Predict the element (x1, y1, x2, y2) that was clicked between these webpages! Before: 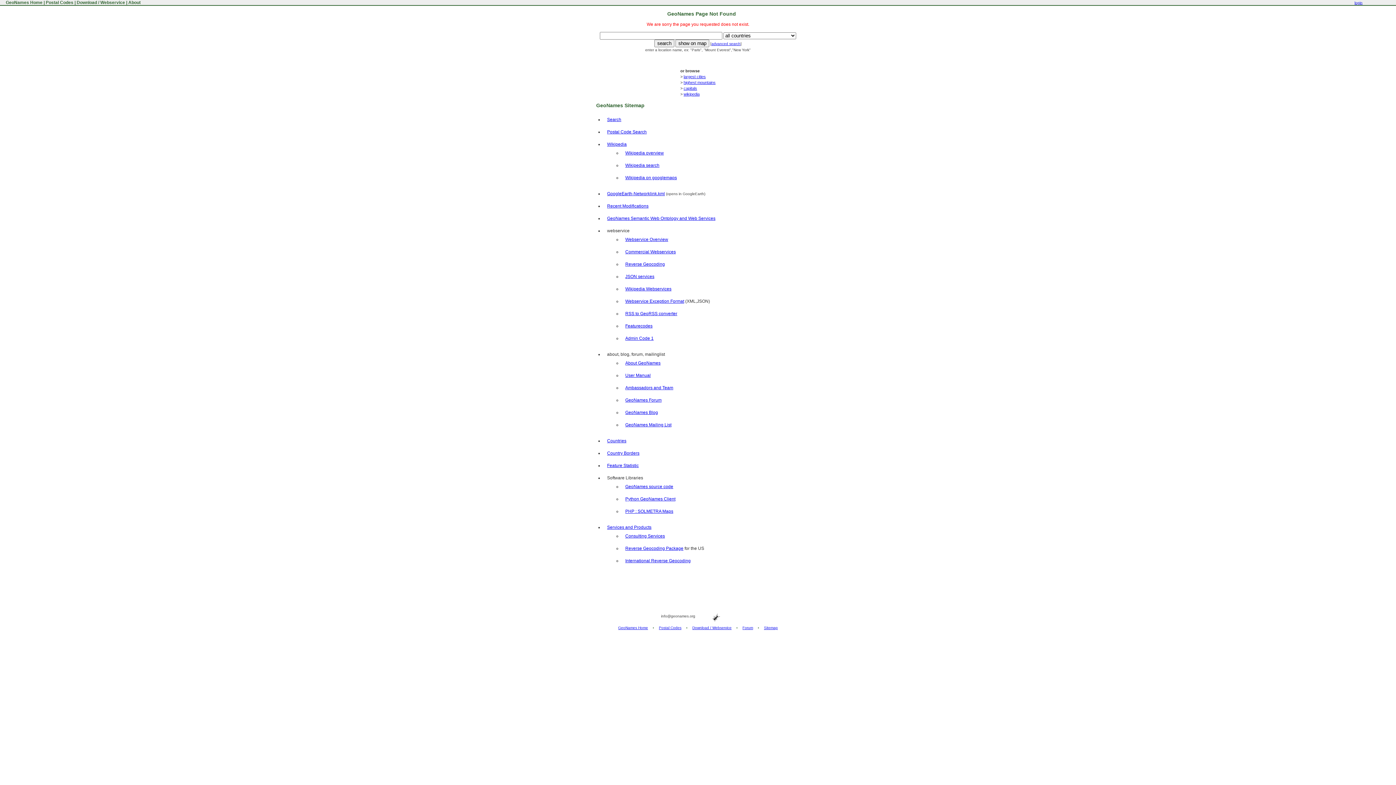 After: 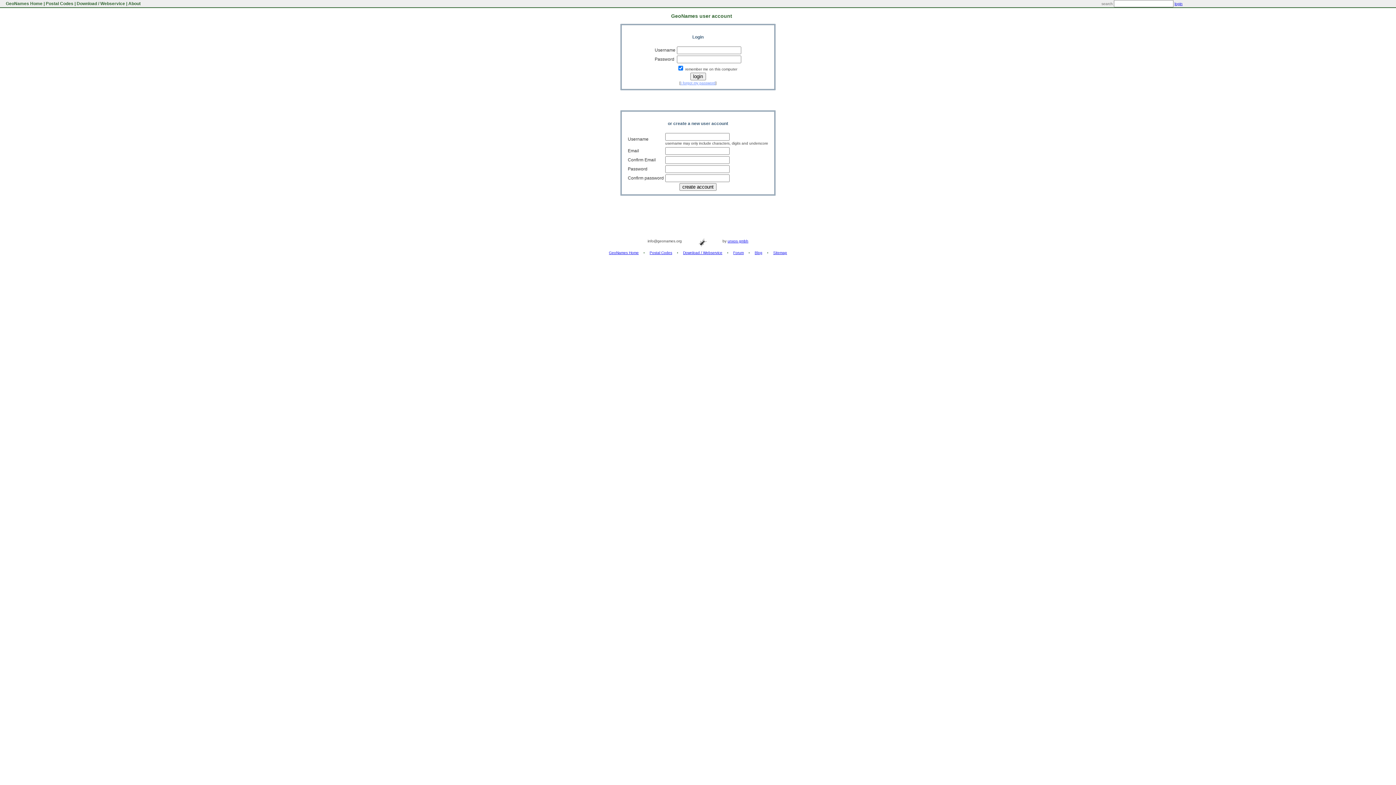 Action: label: login bbox: (1354, 0, 1362, 4)